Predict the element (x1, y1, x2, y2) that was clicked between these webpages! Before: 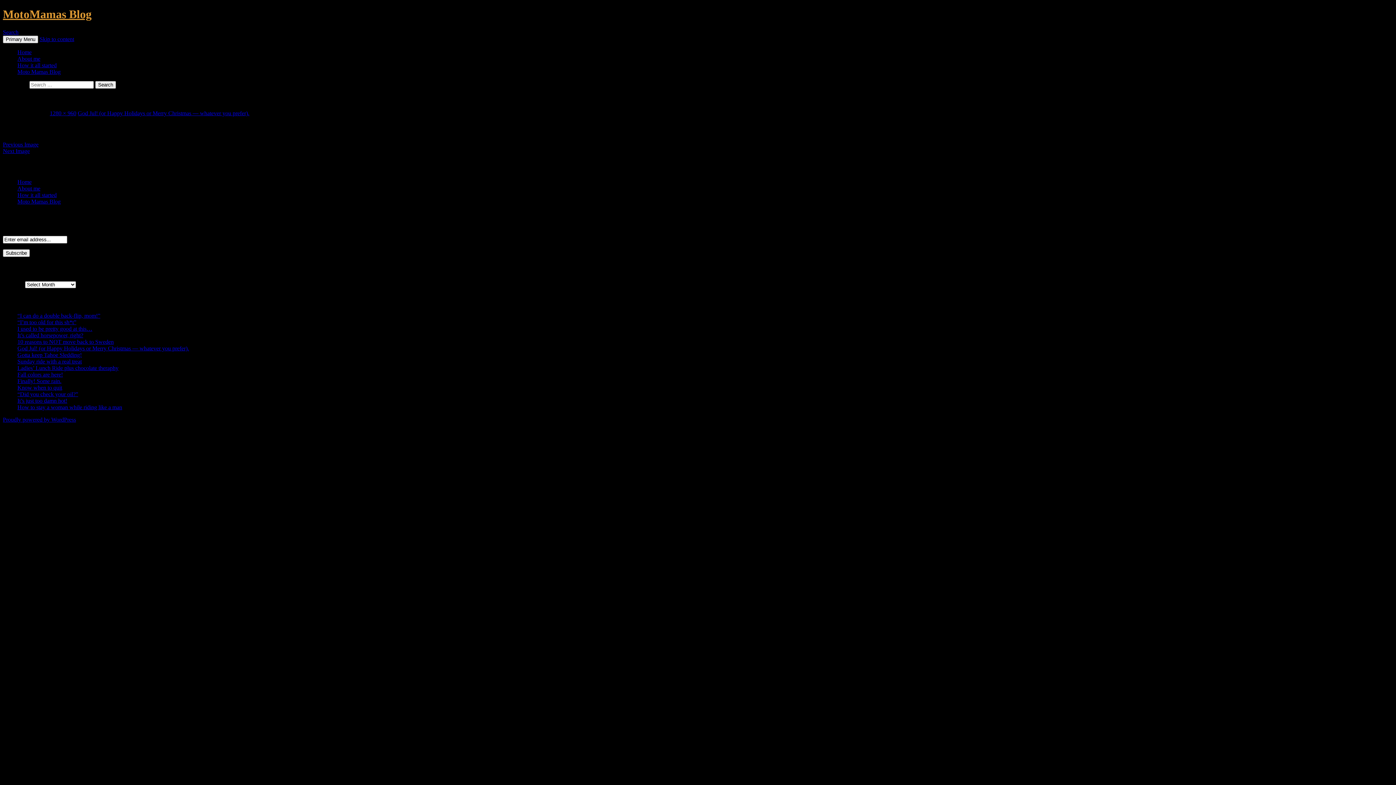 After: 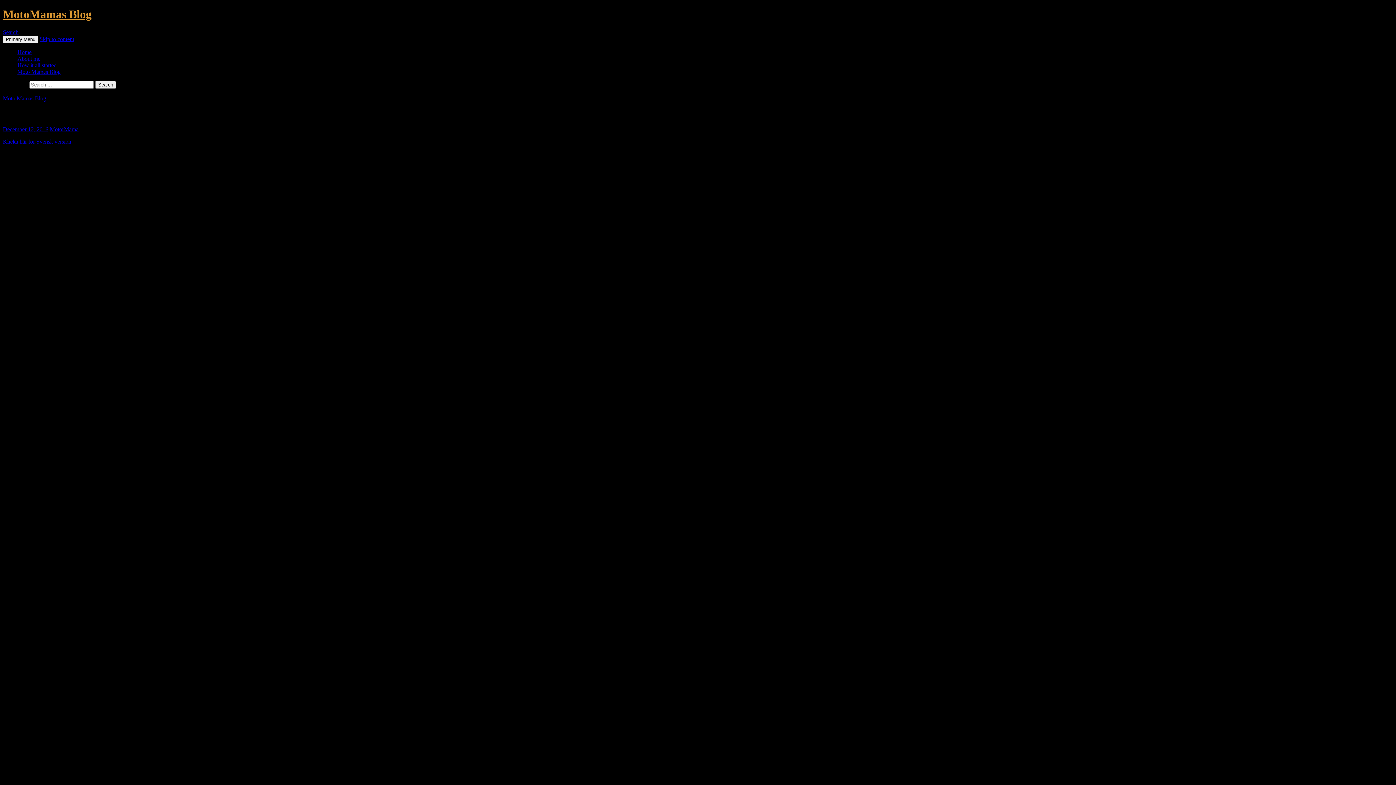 Action: bbox: (17, 345, 189, 351) label: God Jul! (or Happy Holidays or Merry Christmas — whatever you prefer).